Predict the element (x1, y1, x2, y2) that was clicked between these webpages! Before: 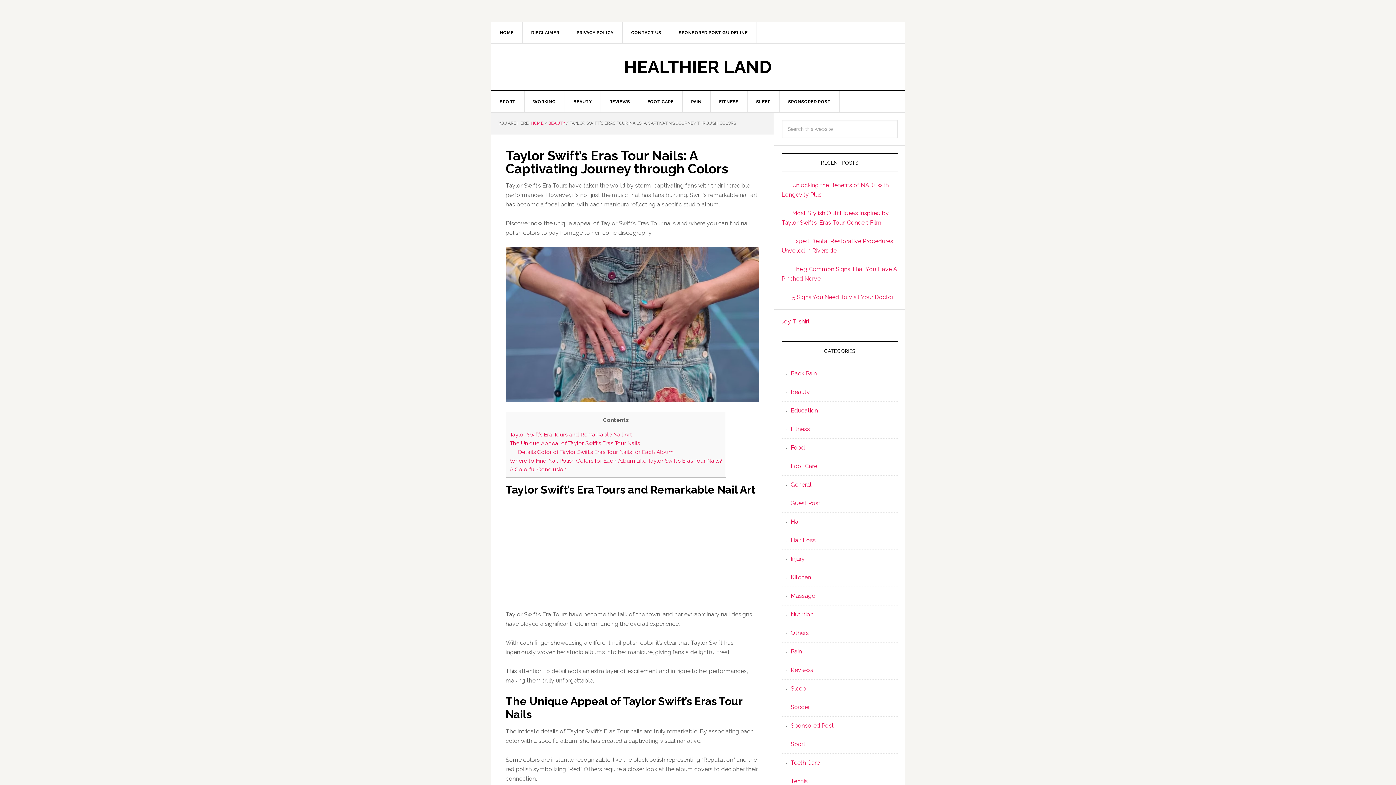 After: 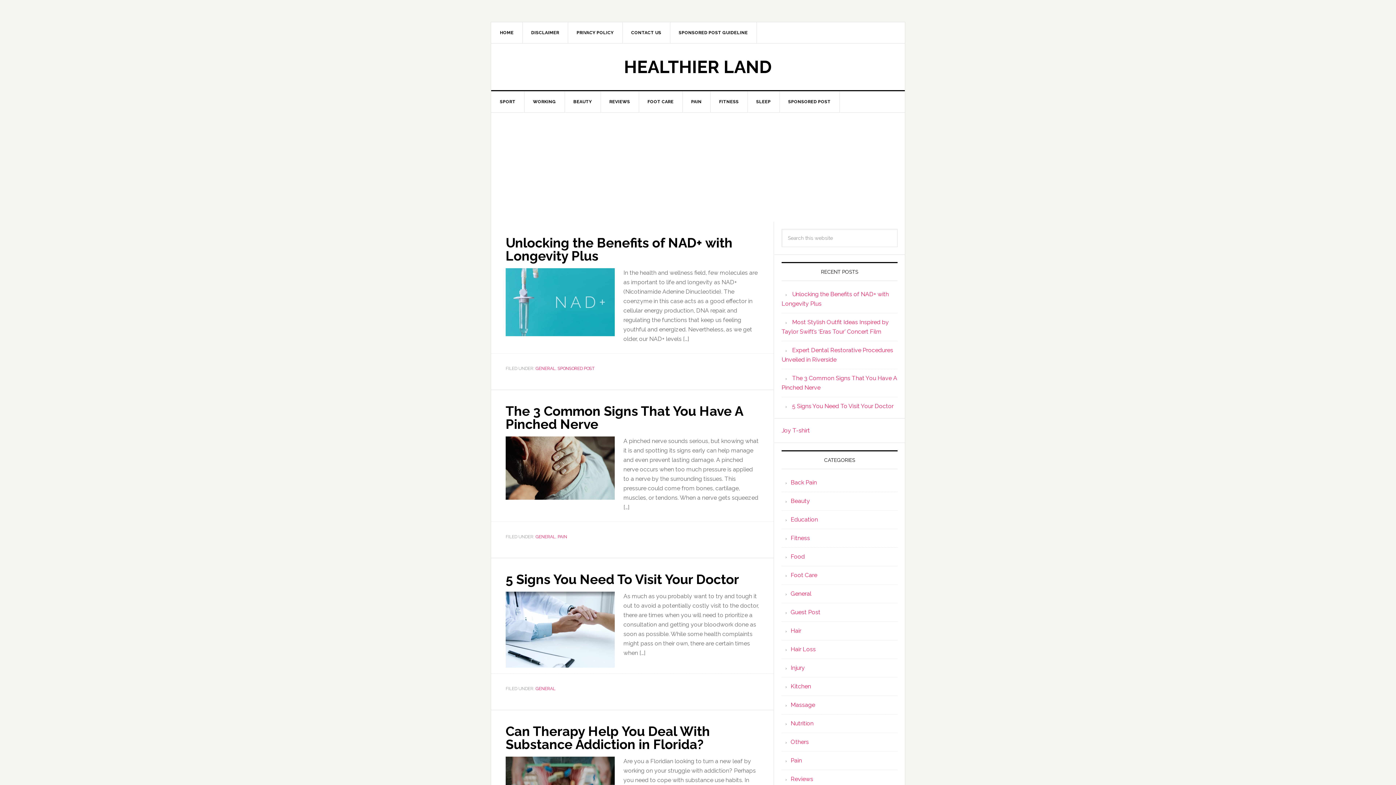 Action: label: General bbox: (790, 481, 811, 488)